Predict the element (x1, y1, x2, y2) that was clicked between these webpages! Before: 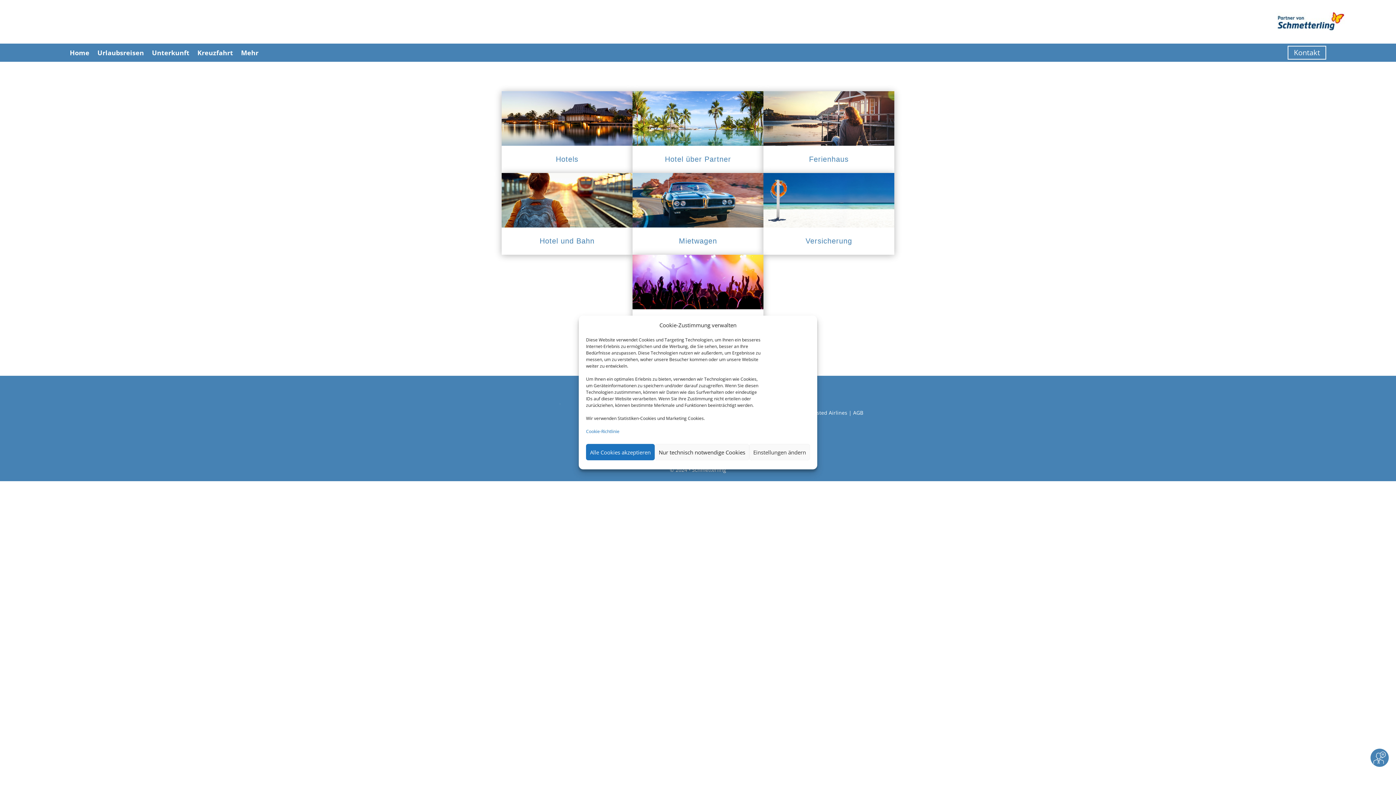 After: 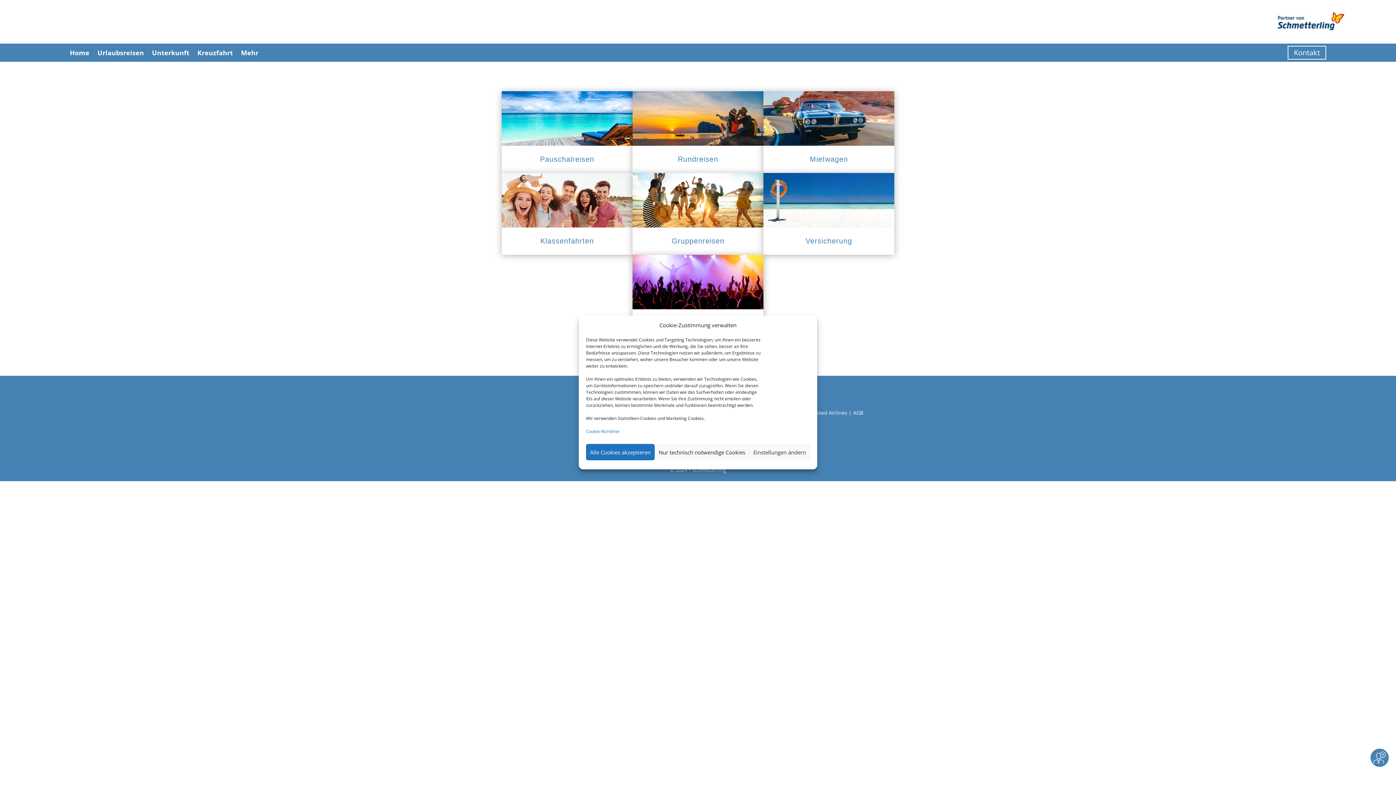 Action: label: Urlaubsreisen bbox: (97, 38, 144, 66)